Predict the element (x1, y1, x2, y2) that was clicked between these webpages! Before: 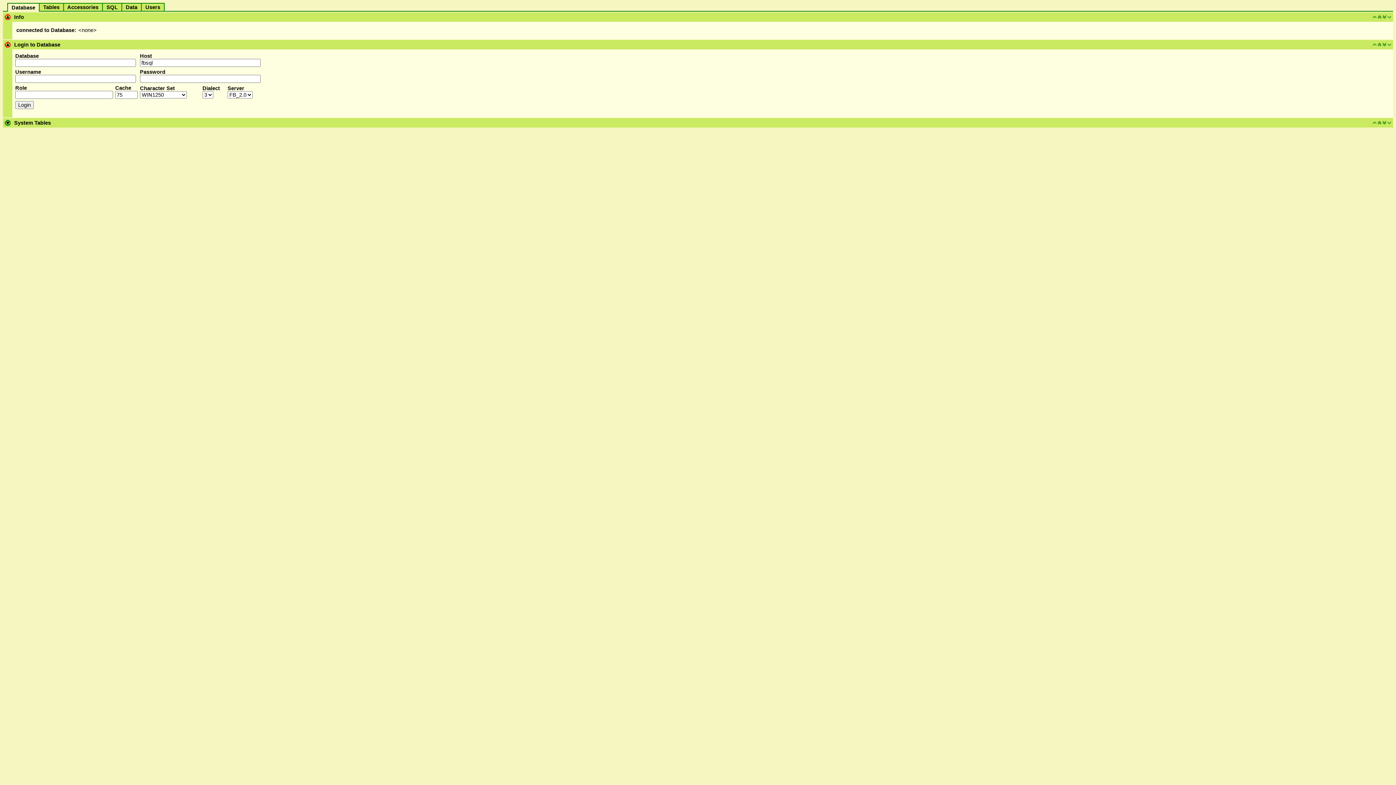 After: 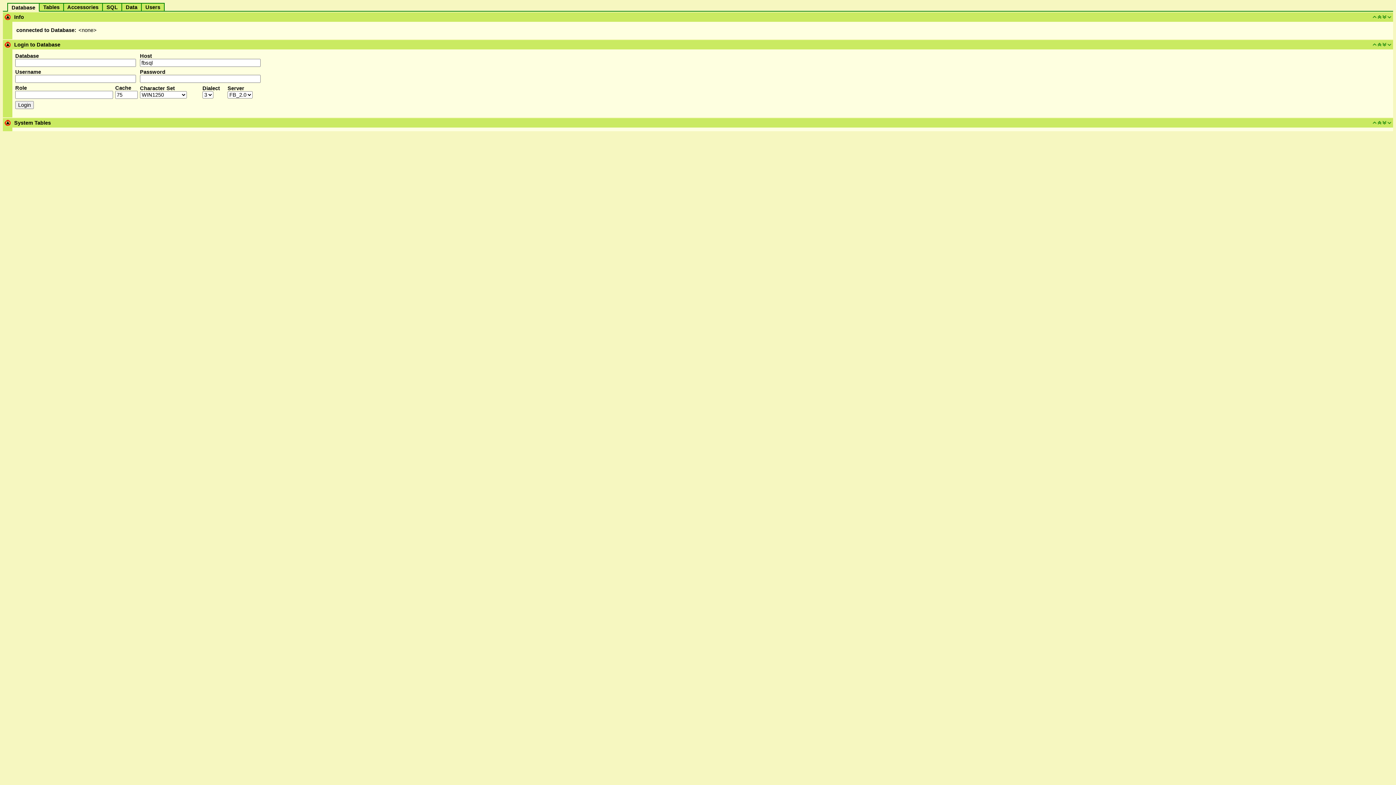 Action: bbox: (4, 121, 10, 126)